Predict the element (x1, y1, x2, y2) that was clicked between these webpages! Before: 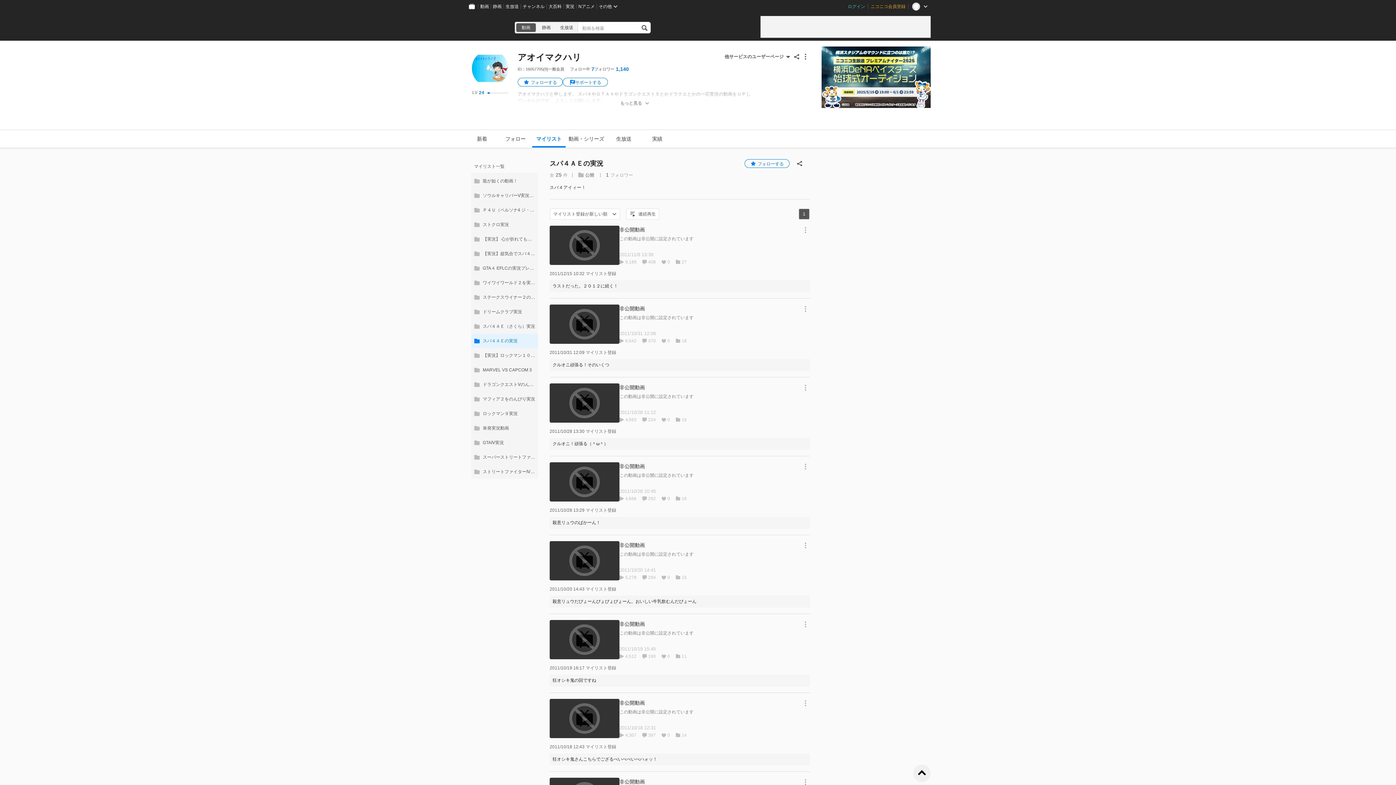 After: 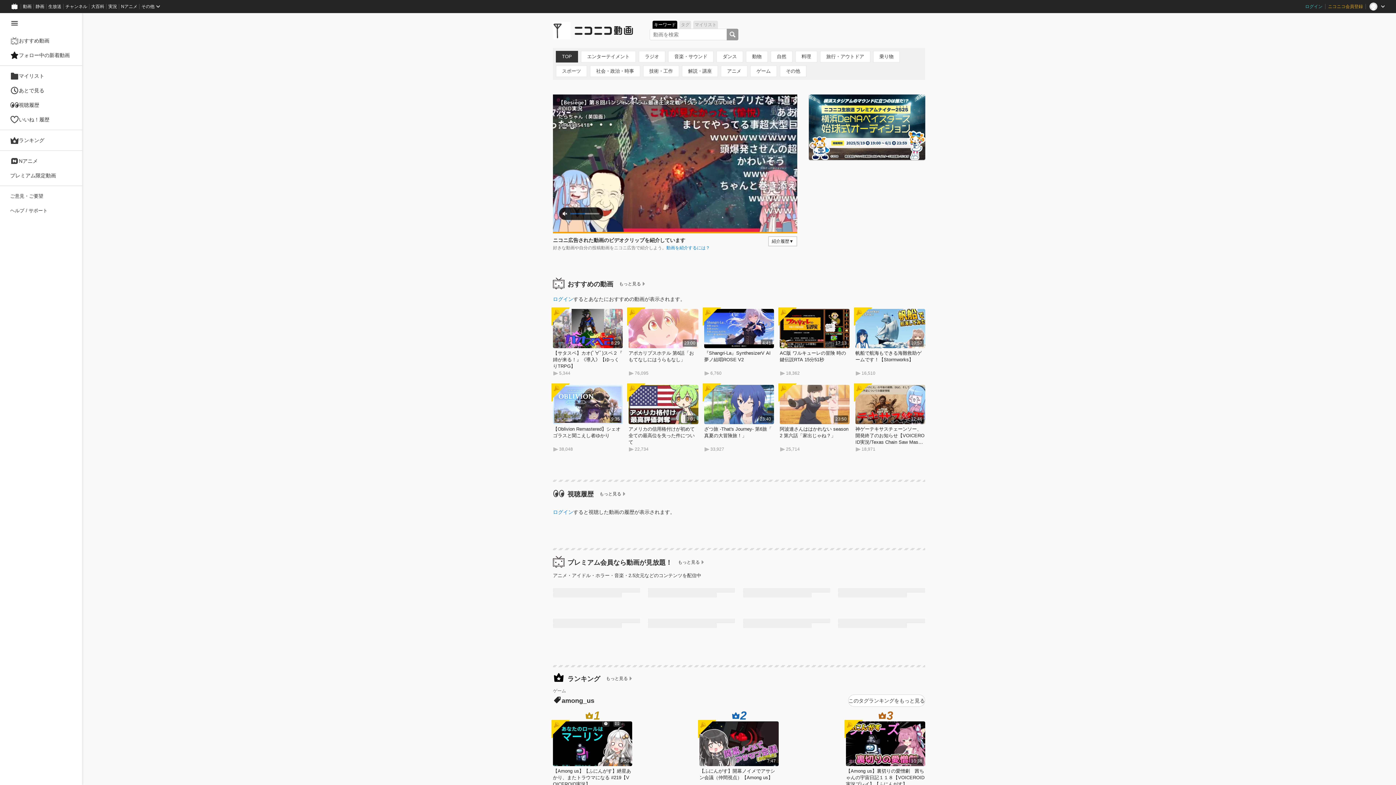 Action: bbox: (478, 0, 491, 13) label: 動画